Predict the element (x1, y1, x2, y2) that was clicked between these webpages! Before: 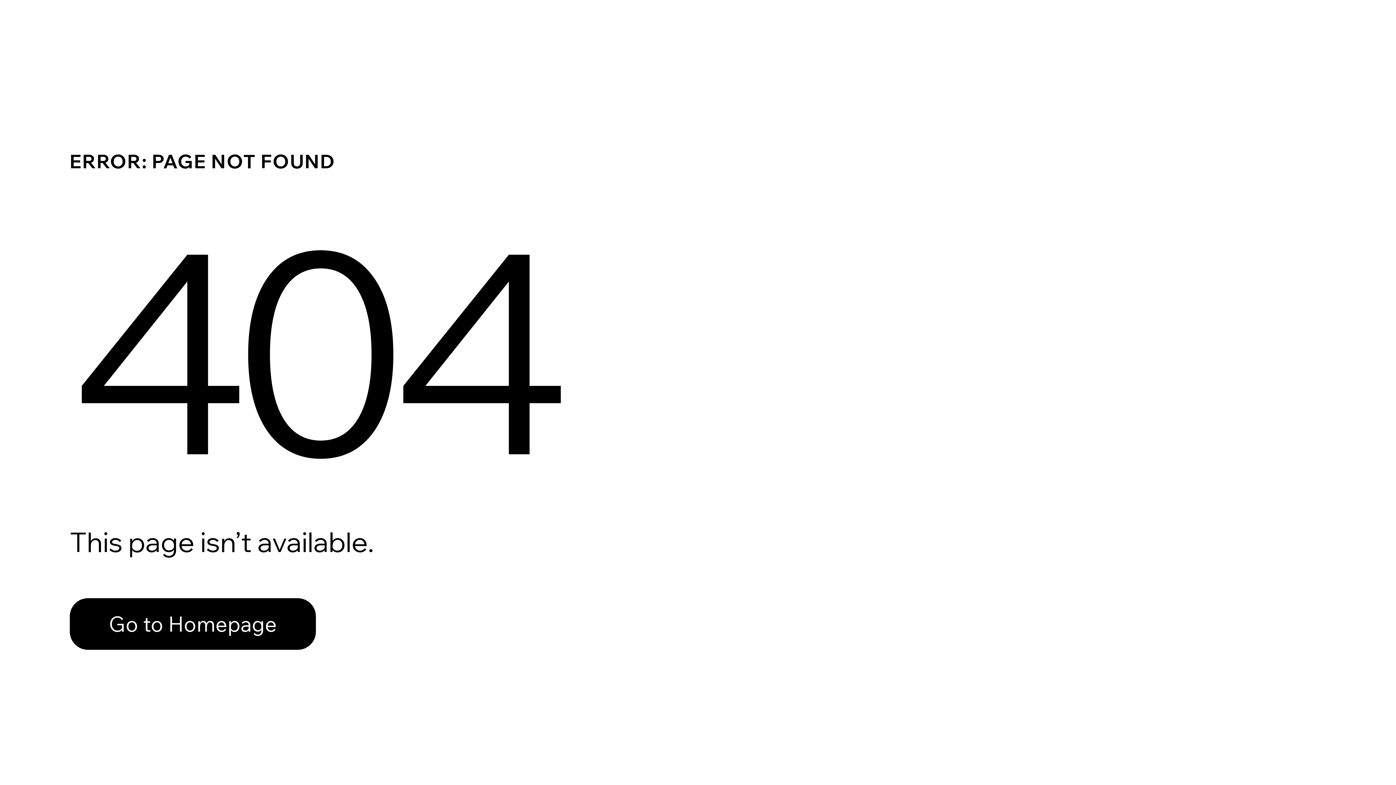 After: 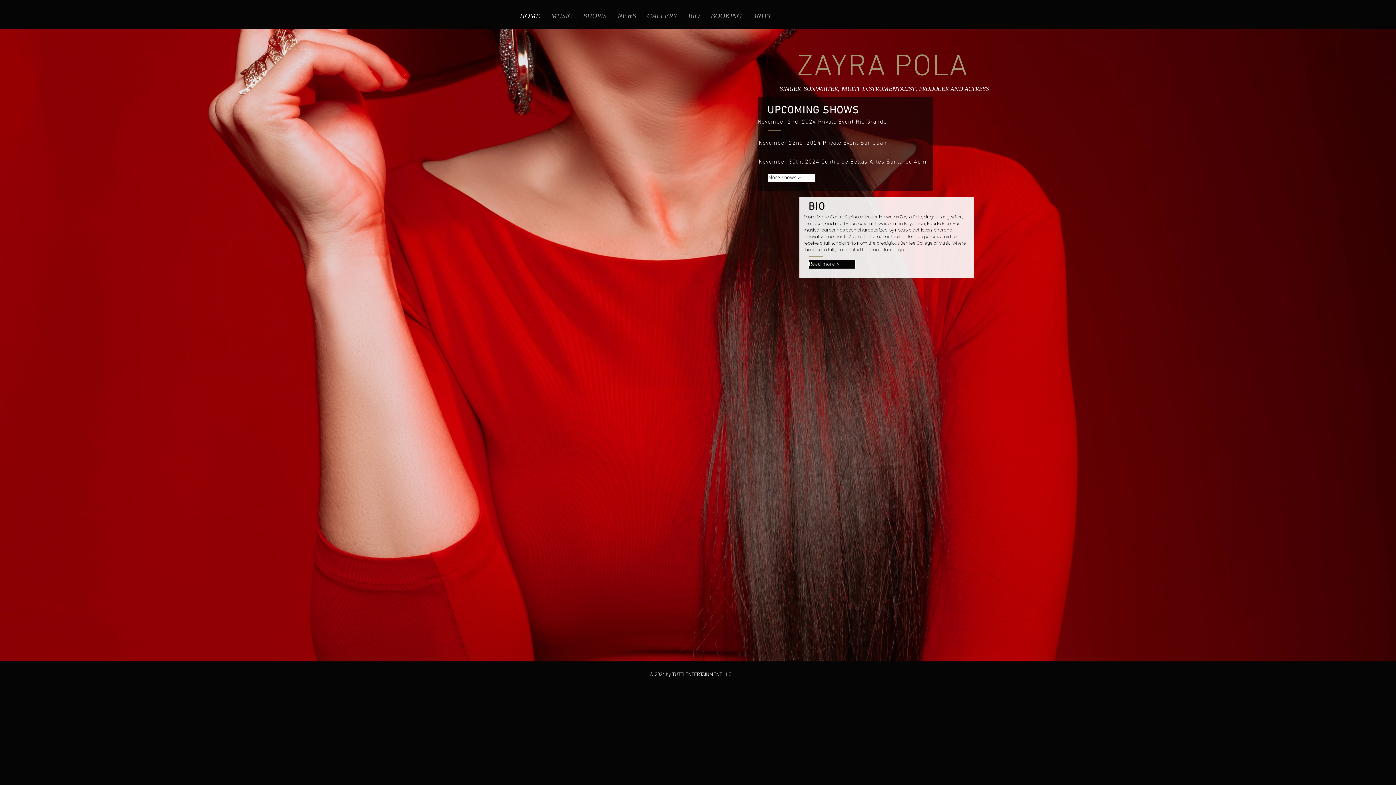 Action: label: Go to Homepage bbox: (69, 598, 316, 650)